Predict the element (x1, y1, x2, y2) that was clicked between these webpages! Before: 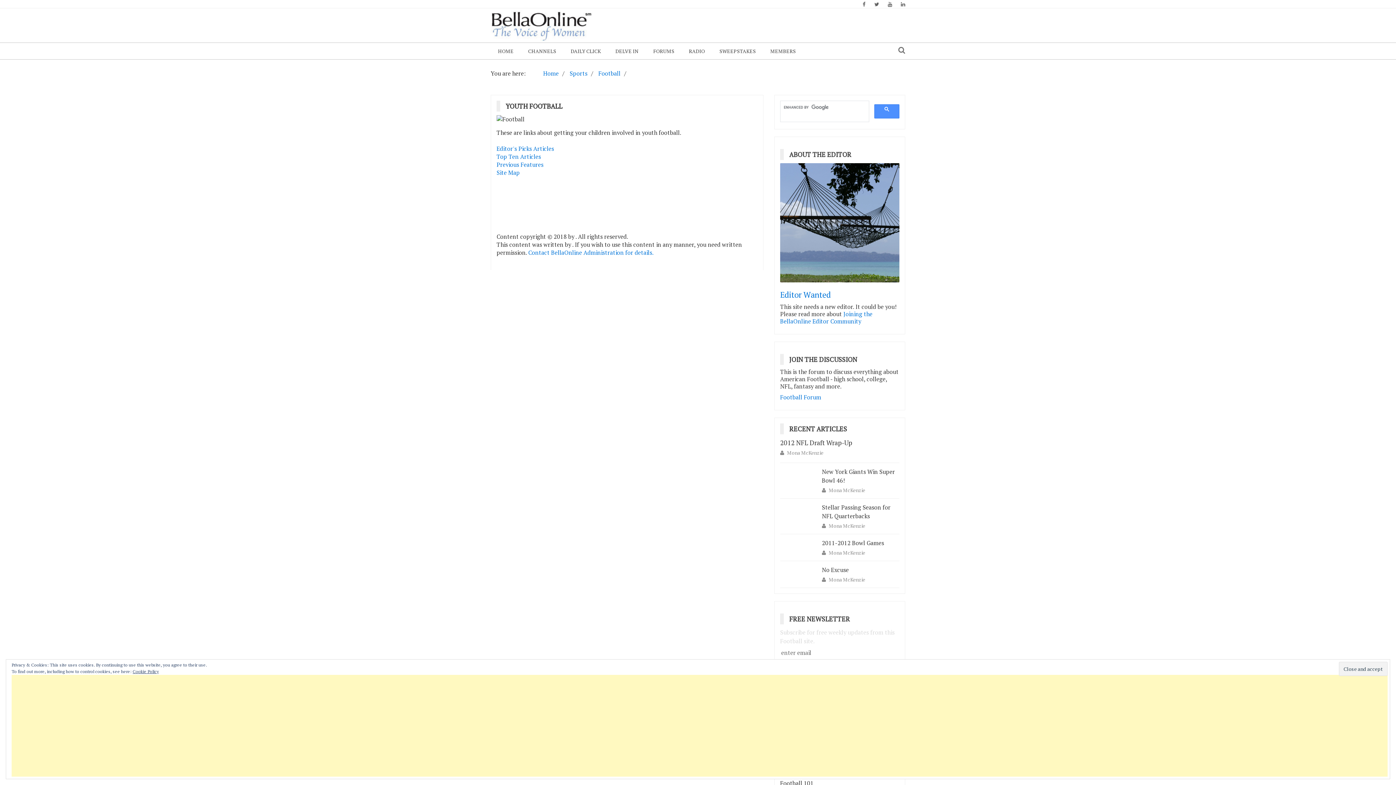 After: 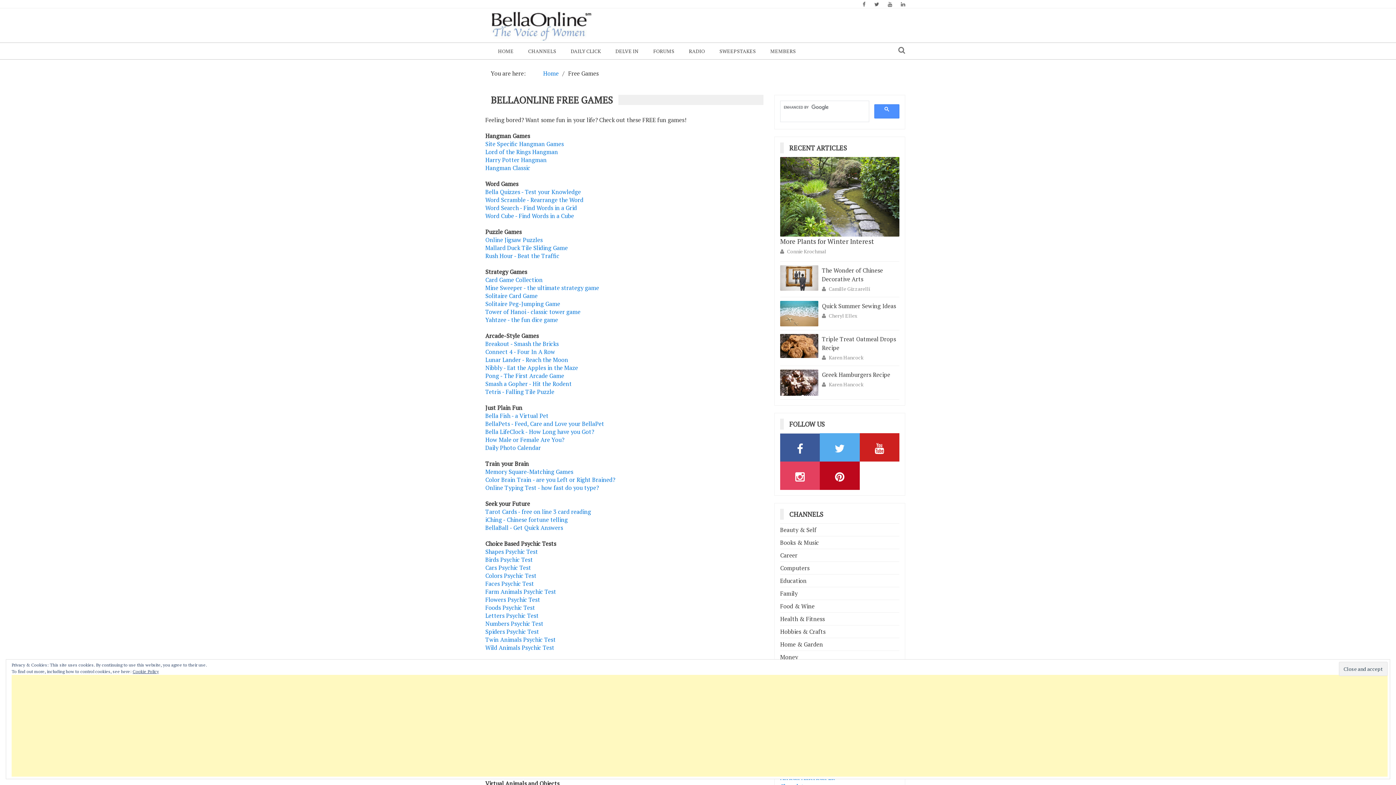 Action: bbox: (563, 42, 608, 59) label: DAILY CLICK